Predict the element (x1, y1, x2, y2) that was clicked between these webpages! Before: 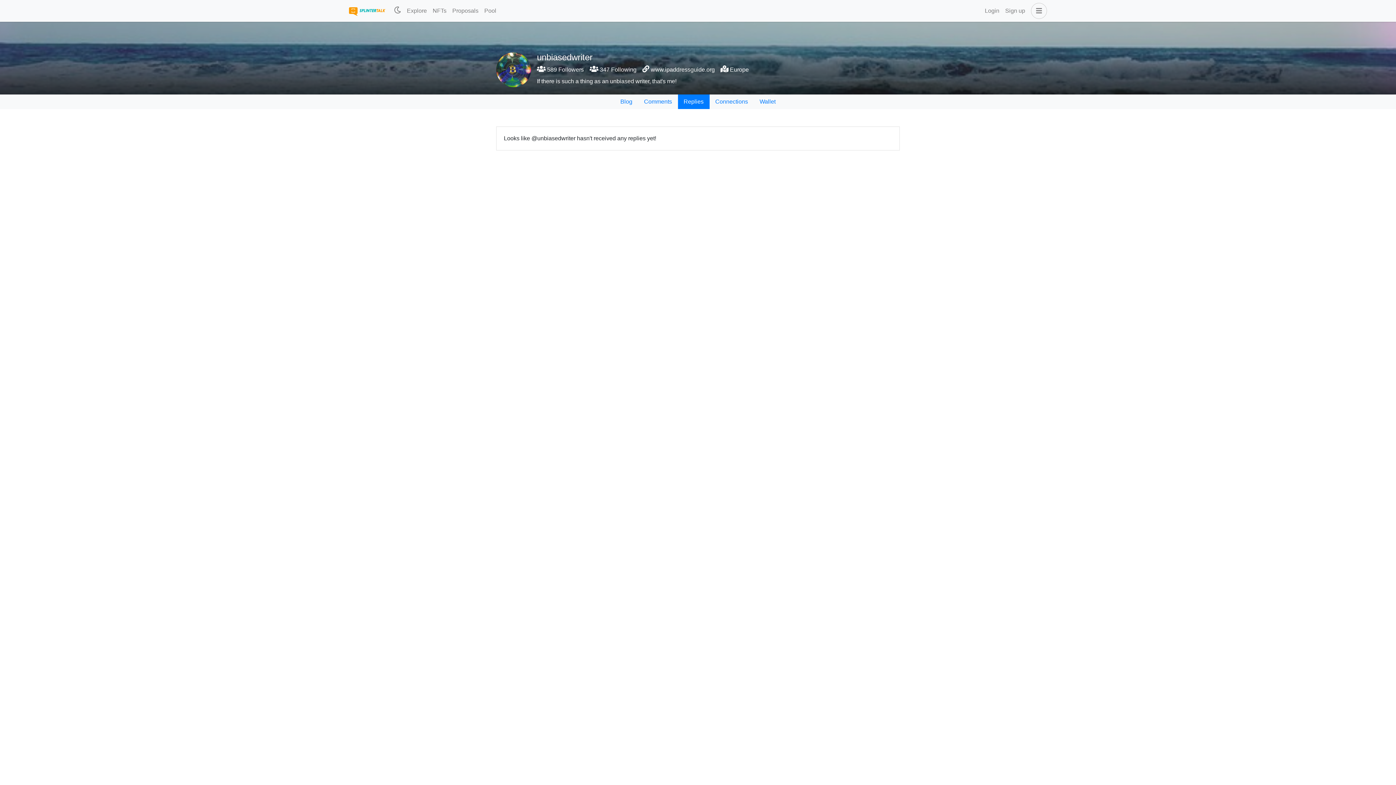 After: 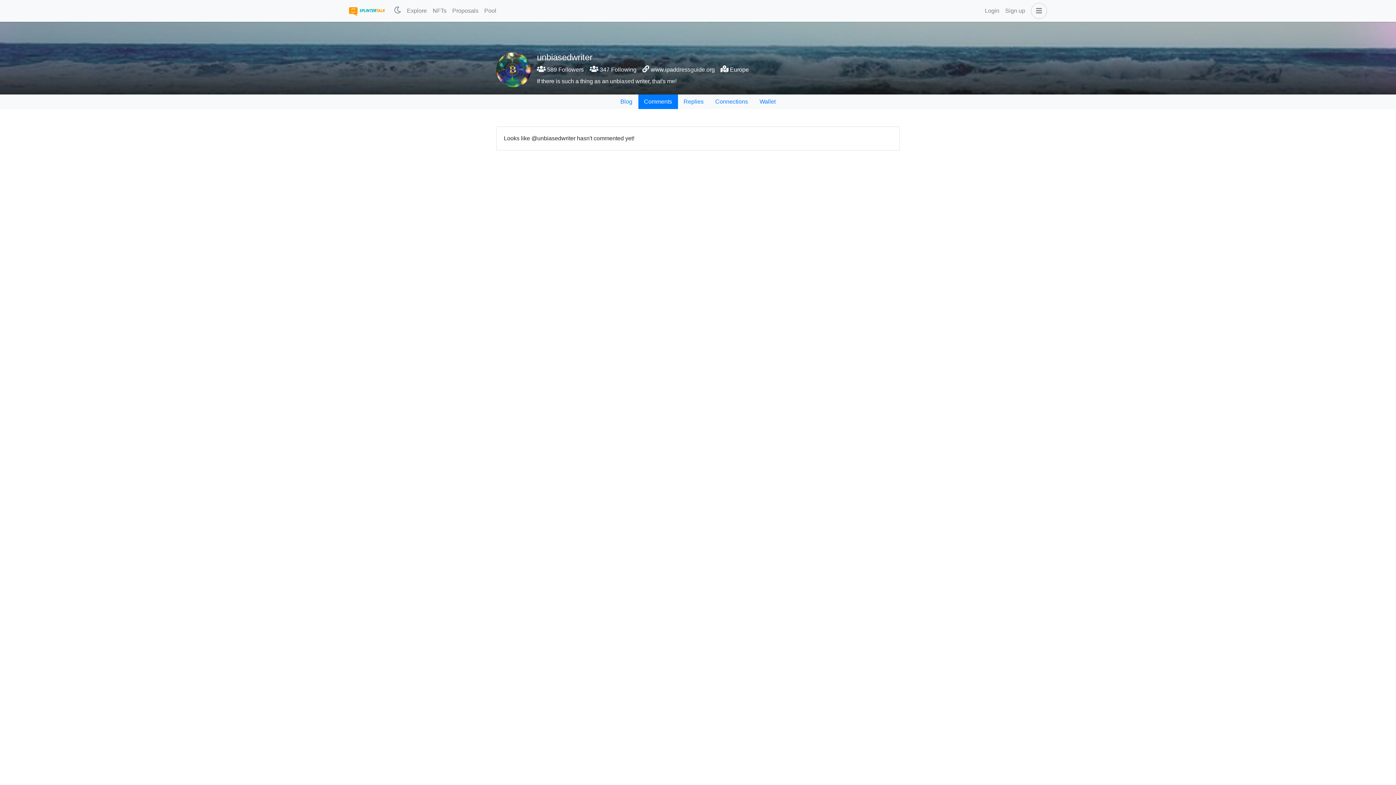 Action: bbox: (638, 94, 678, 109) label: Comments